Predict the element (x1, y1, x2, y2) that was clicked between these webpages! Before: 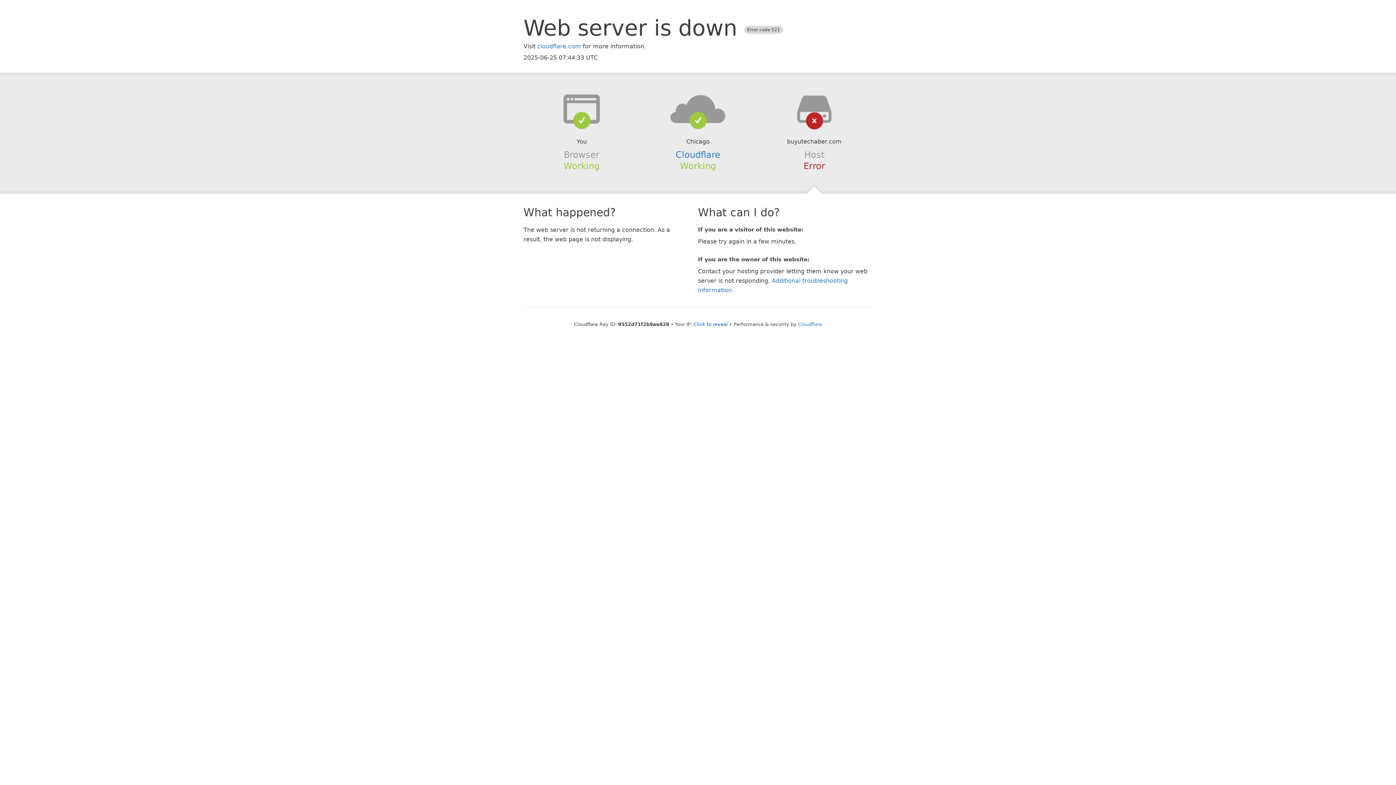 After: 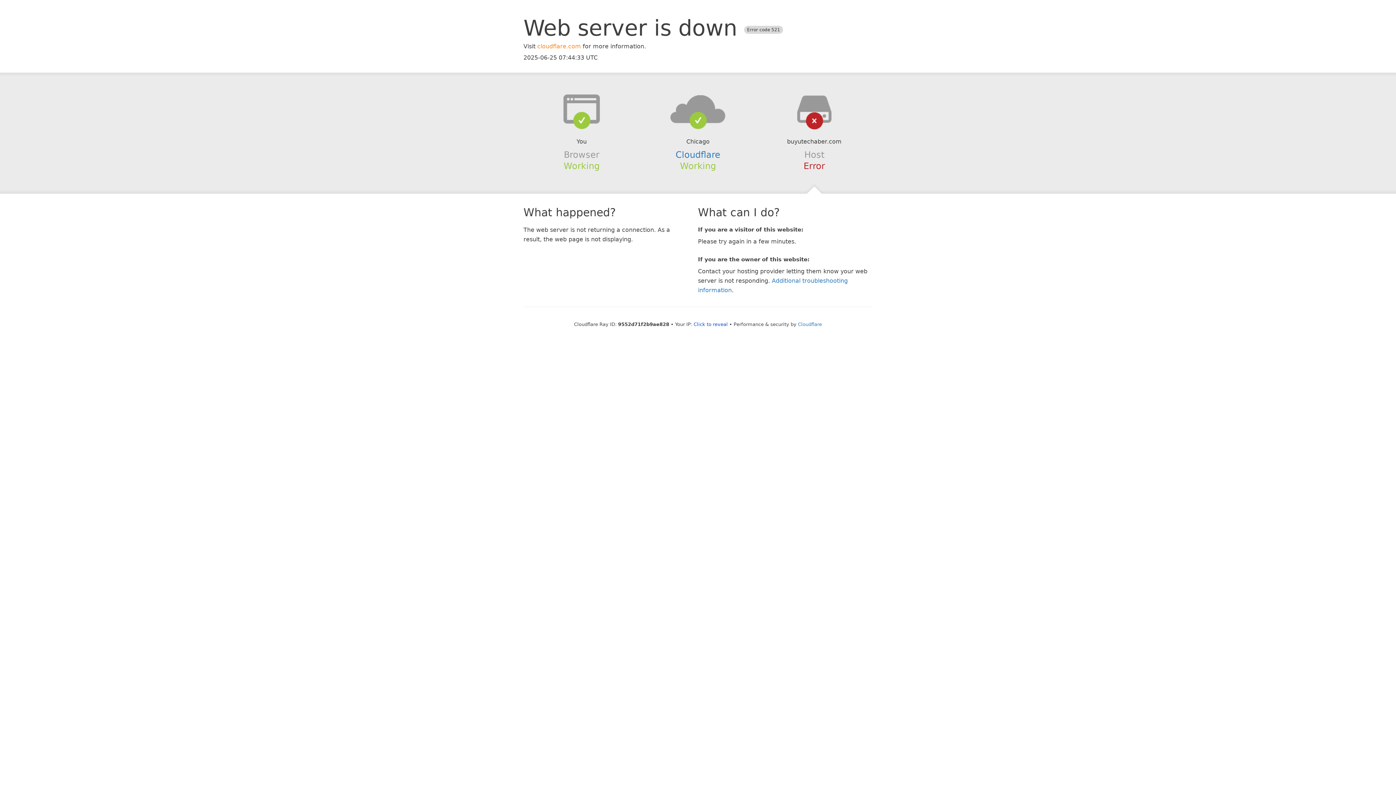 Action: label: cloudflare.com bbox: (537, 42, 581, 49)